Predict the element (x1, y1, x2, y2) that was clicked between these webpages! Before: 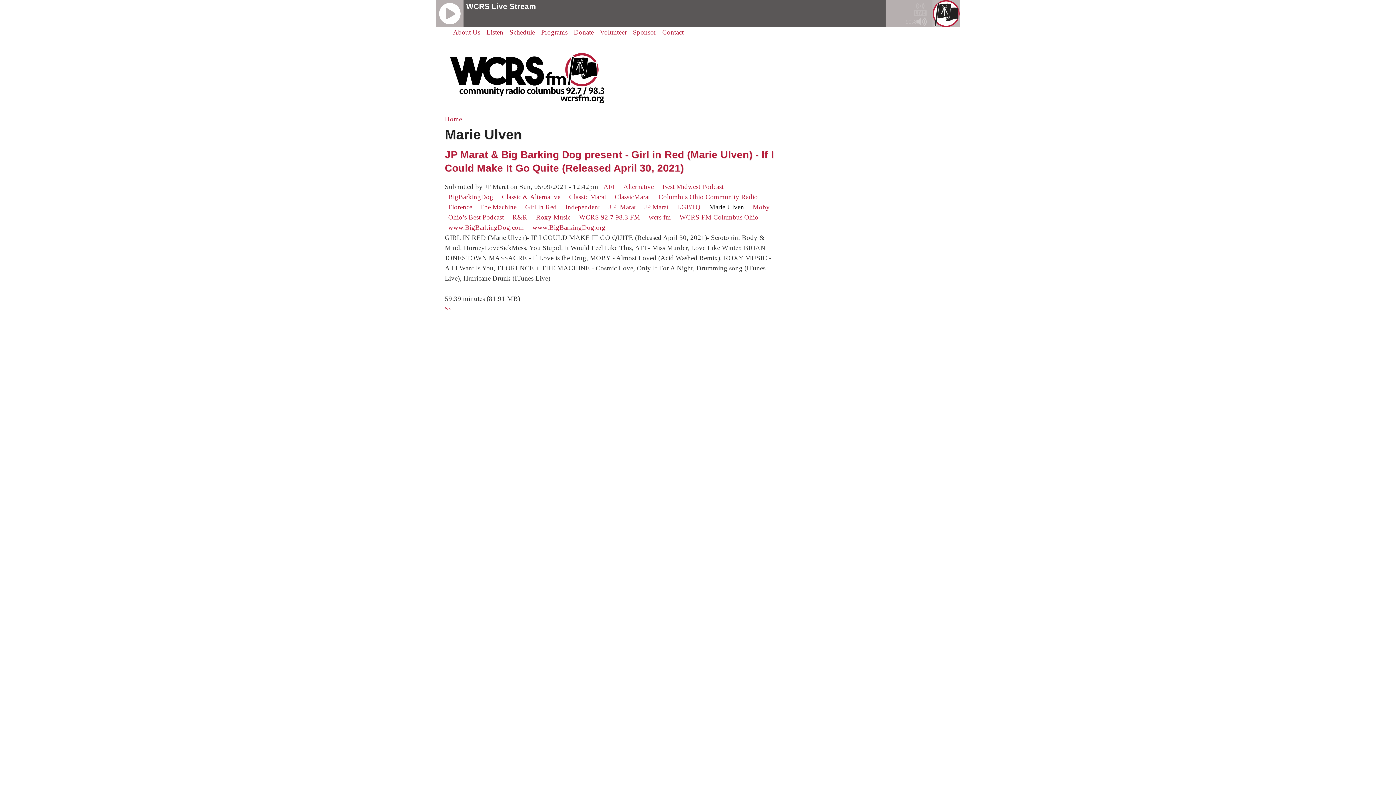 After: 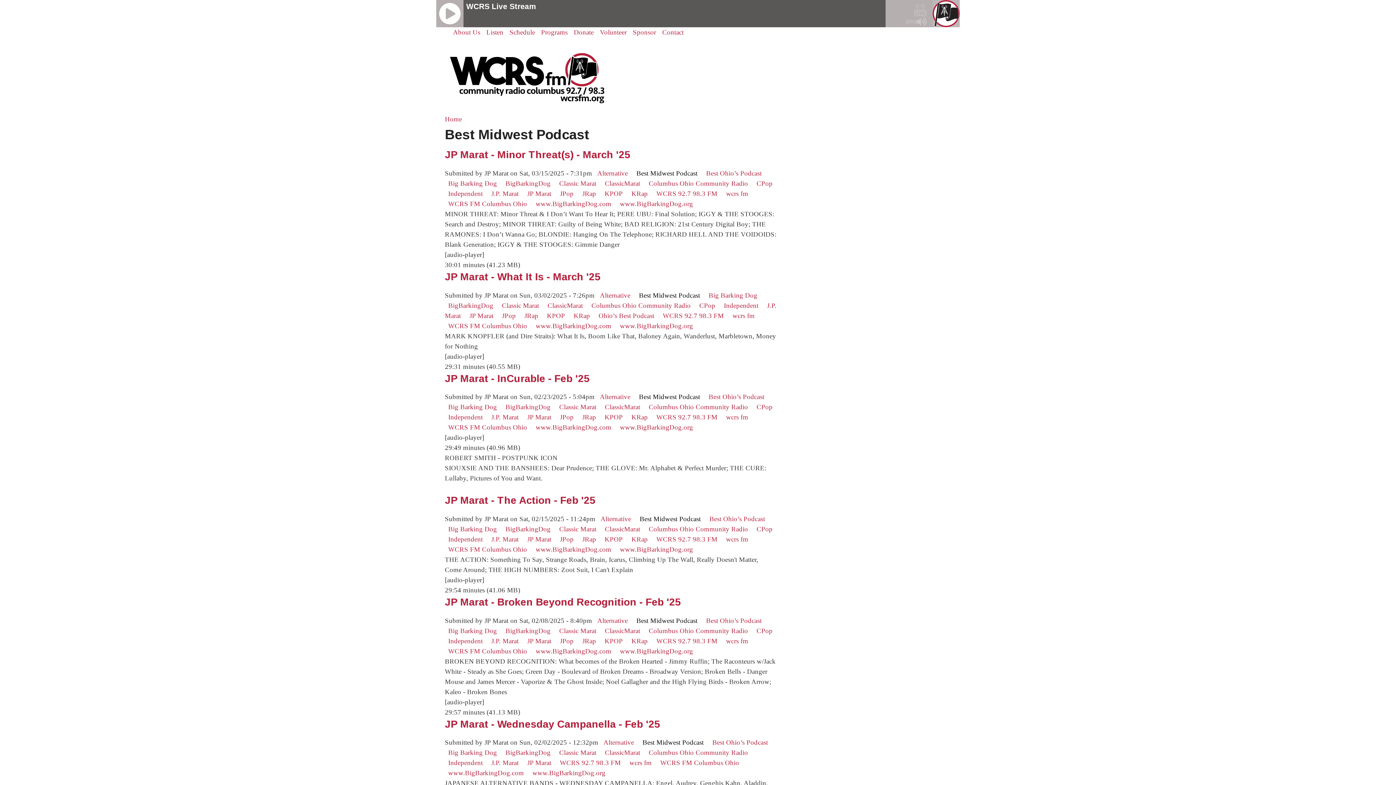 Action: label: Best Midwest Podcast bbox: (662, 182, 723, 190)